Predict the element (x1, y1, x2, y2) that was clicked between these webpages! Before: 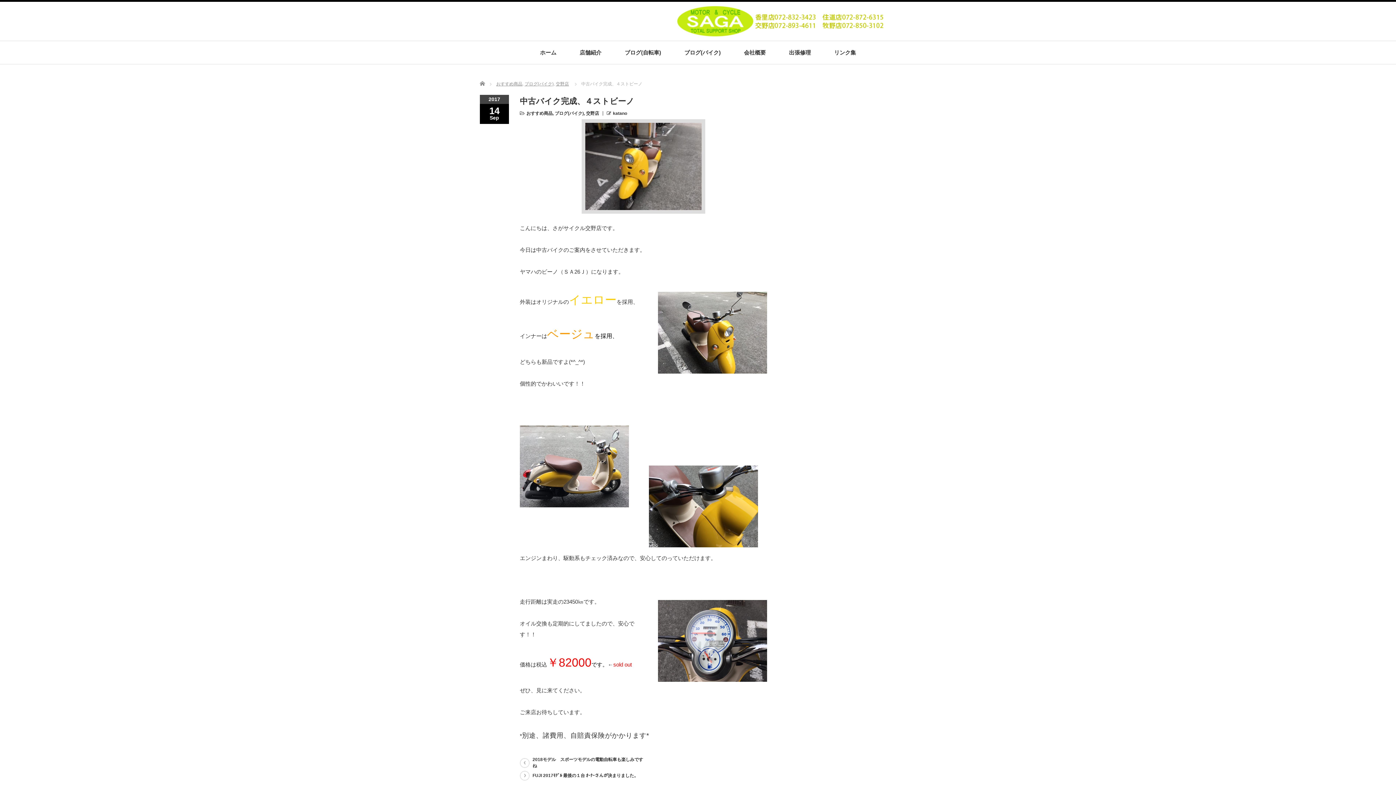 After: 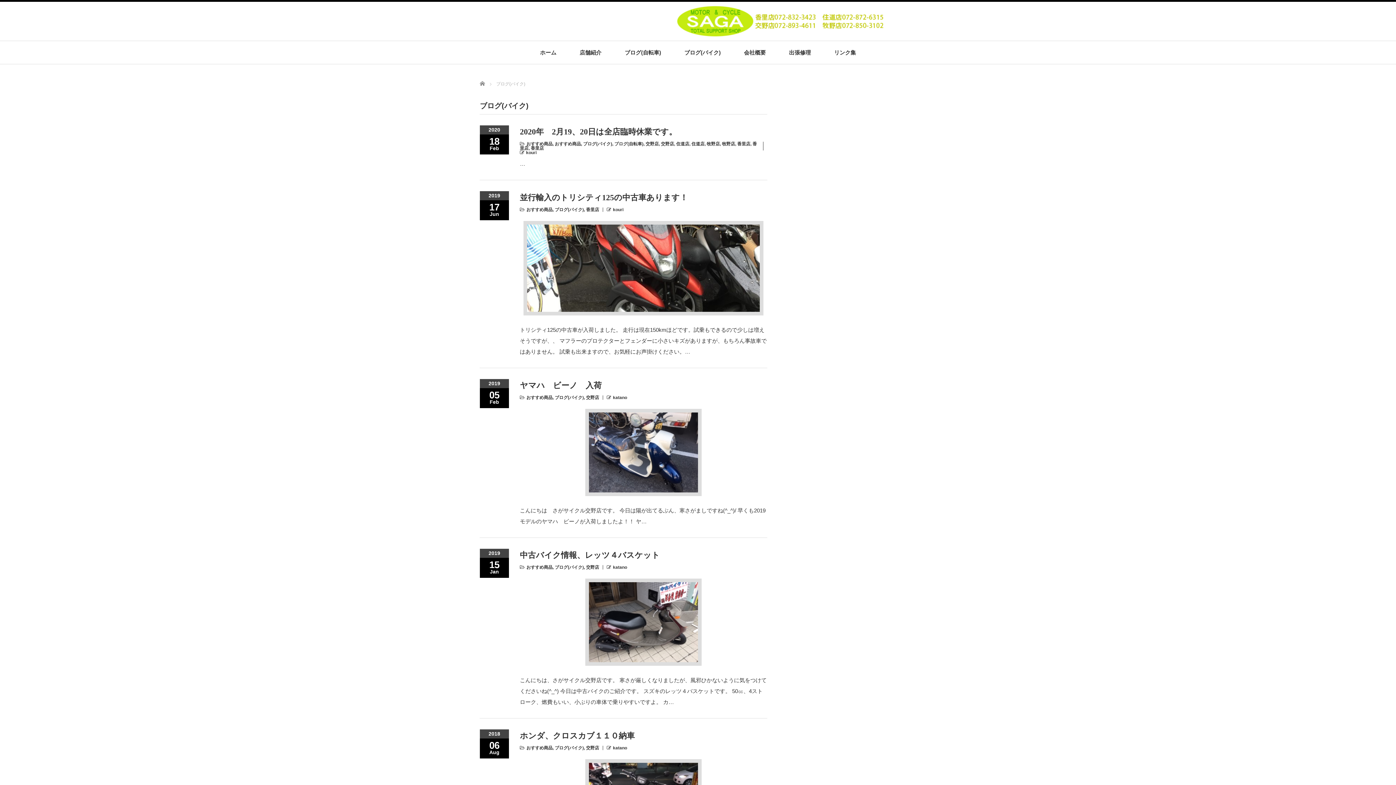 Action: bbox: (554, 110, 584, 116) label: ブログ(バイク)